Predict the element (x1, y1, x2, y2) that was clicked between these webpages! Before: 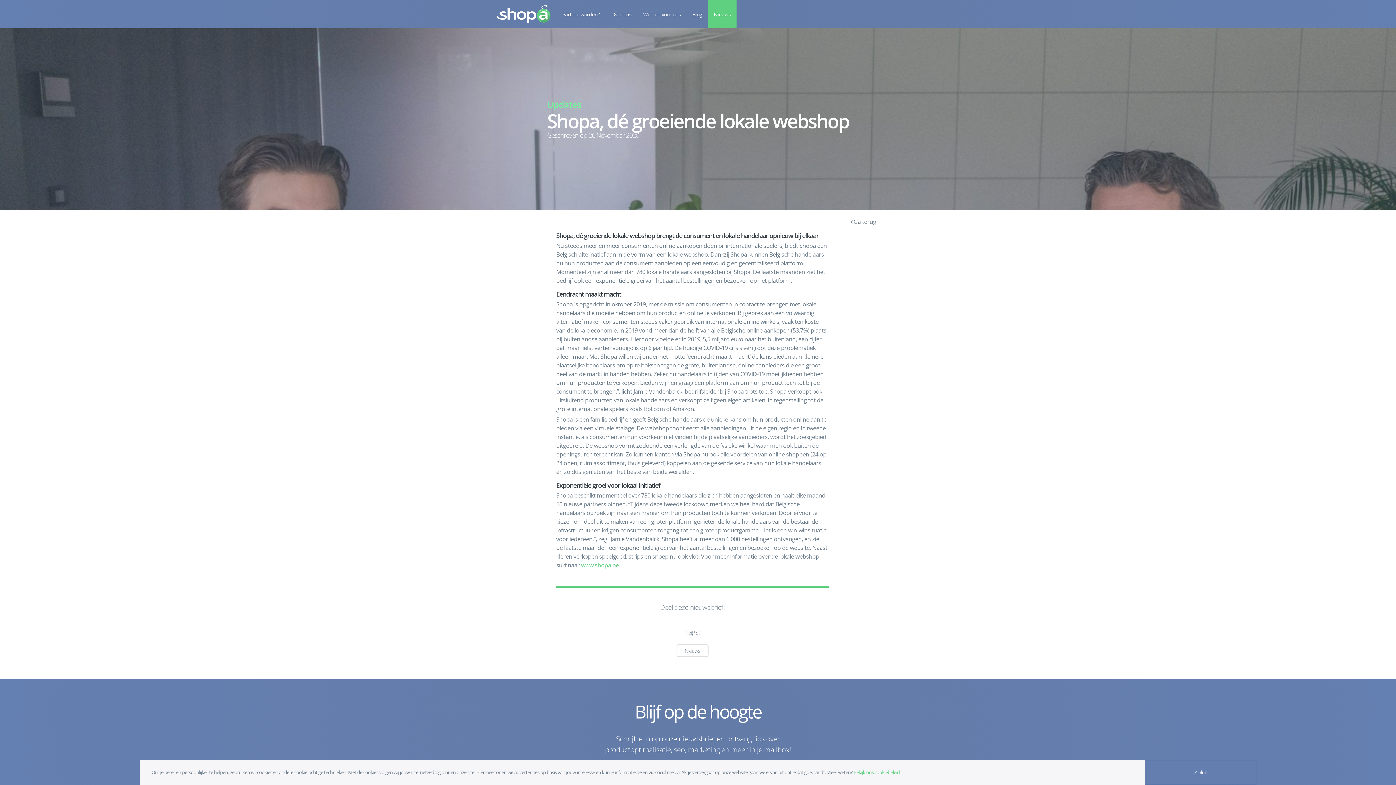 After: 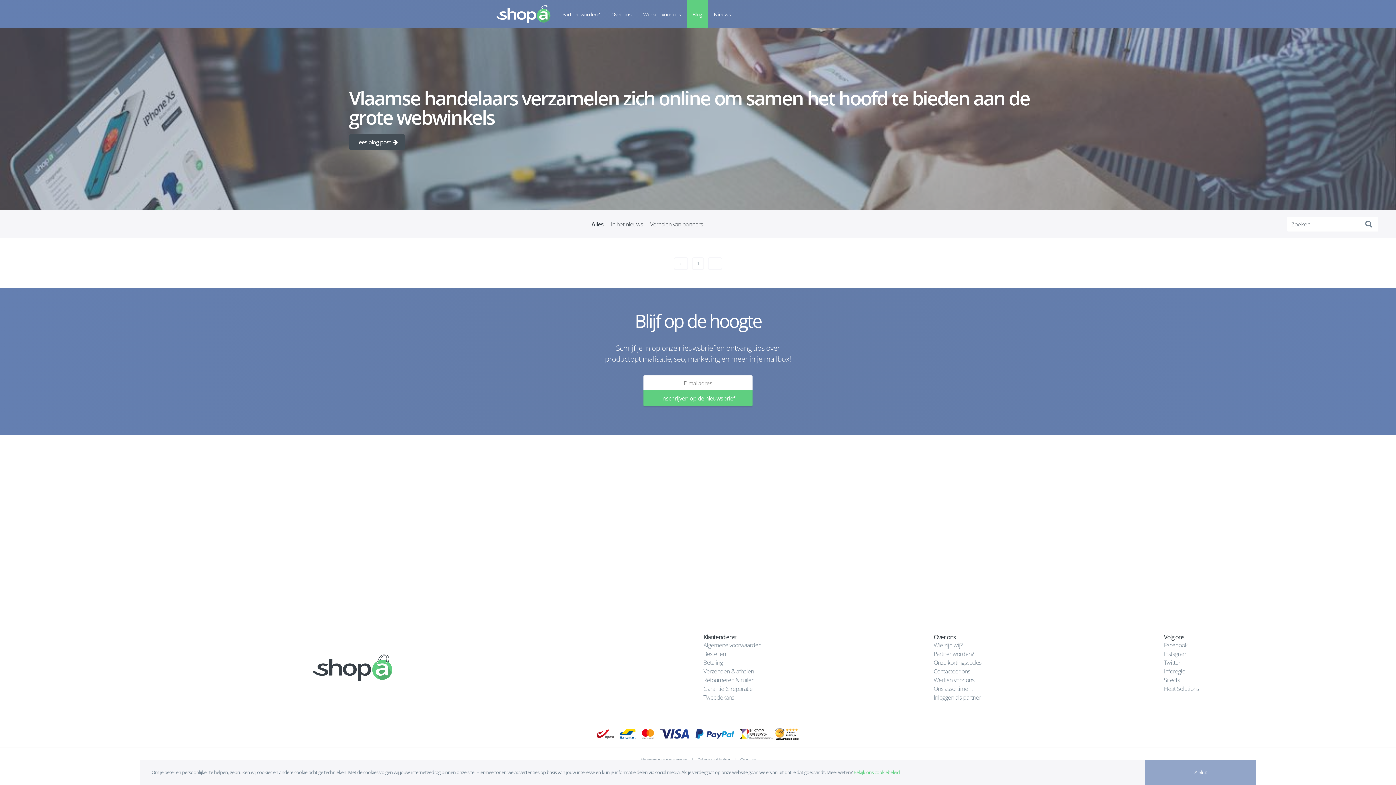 Action: bbox: (686, 0, 708, 28) label: Blog